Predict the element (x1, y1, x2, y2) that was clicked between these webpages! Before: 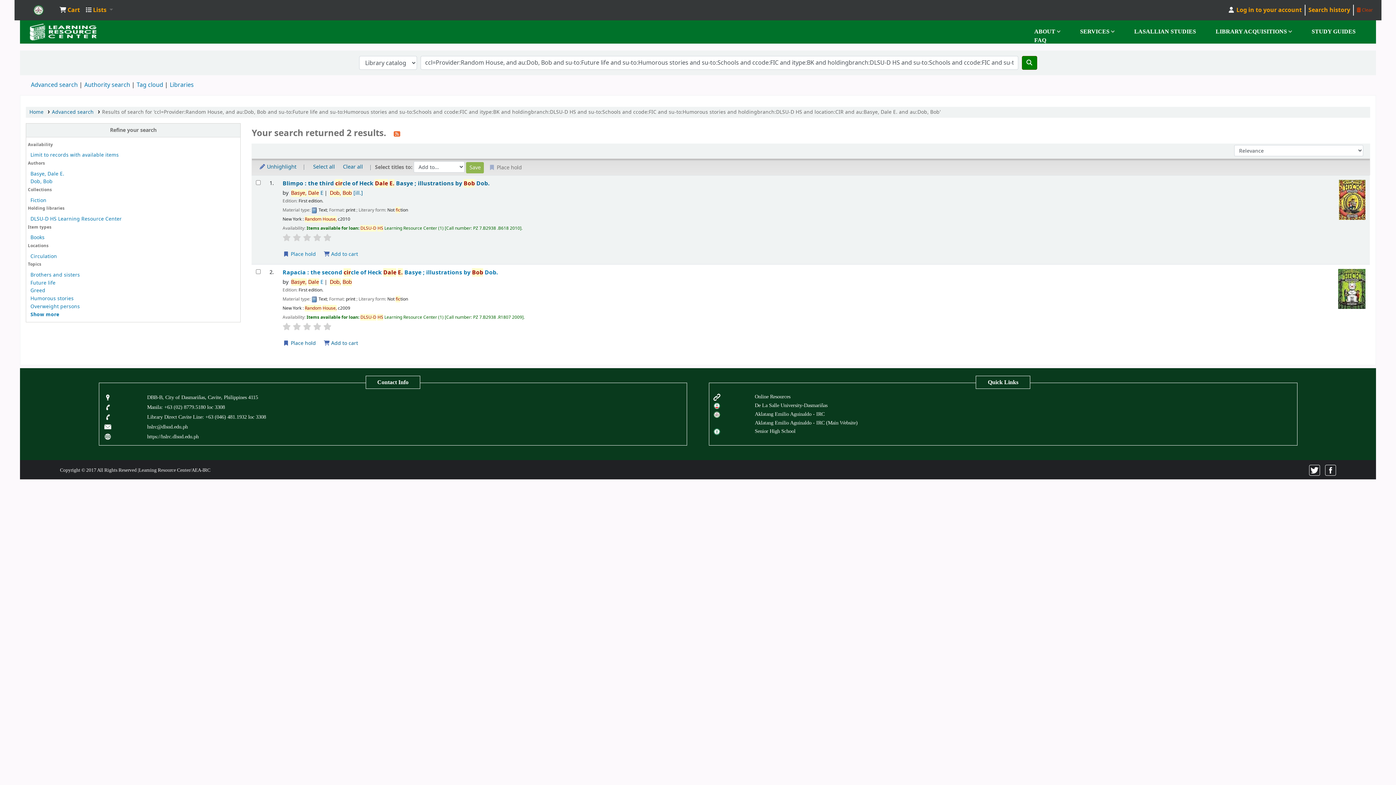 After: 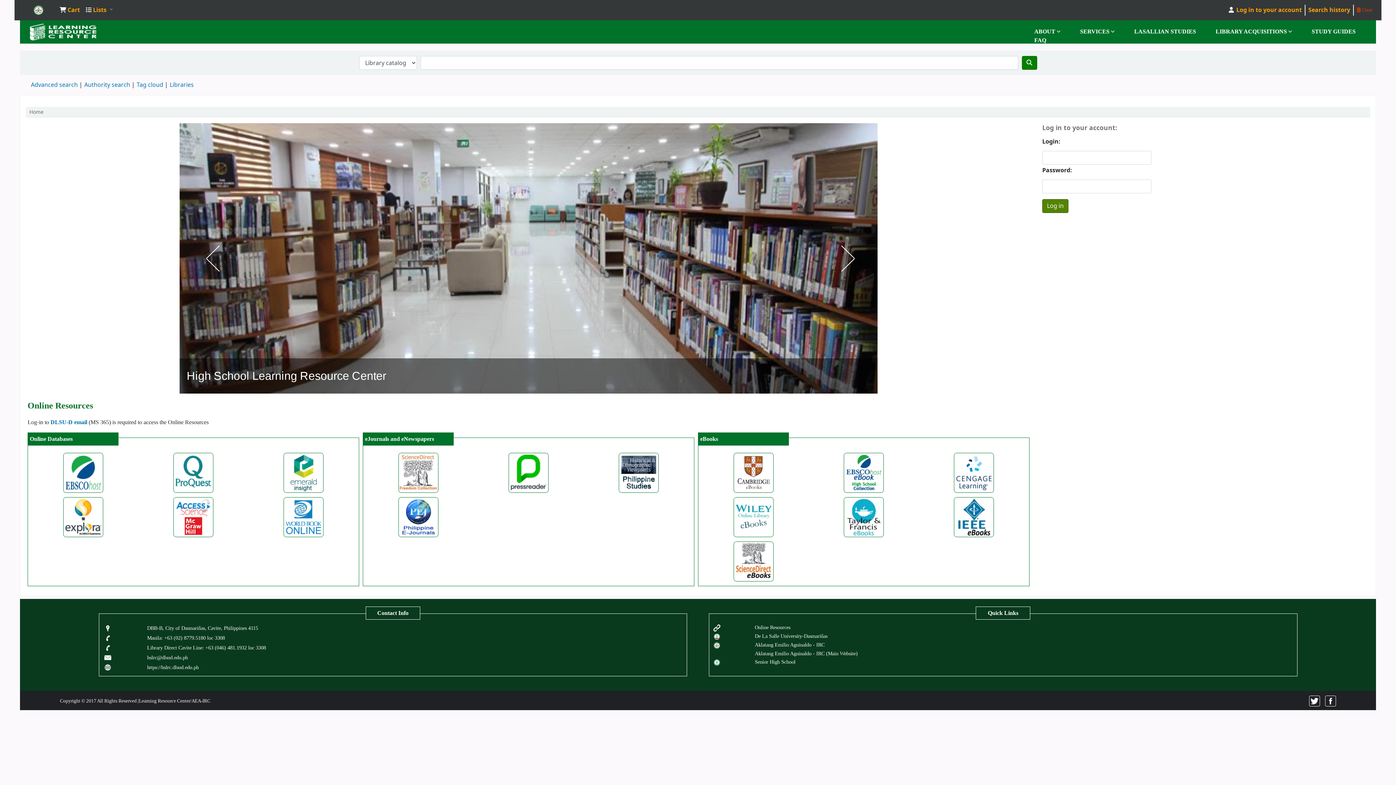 Action: label: DLSU-D HS bbox: (20, 2, 56, 17)